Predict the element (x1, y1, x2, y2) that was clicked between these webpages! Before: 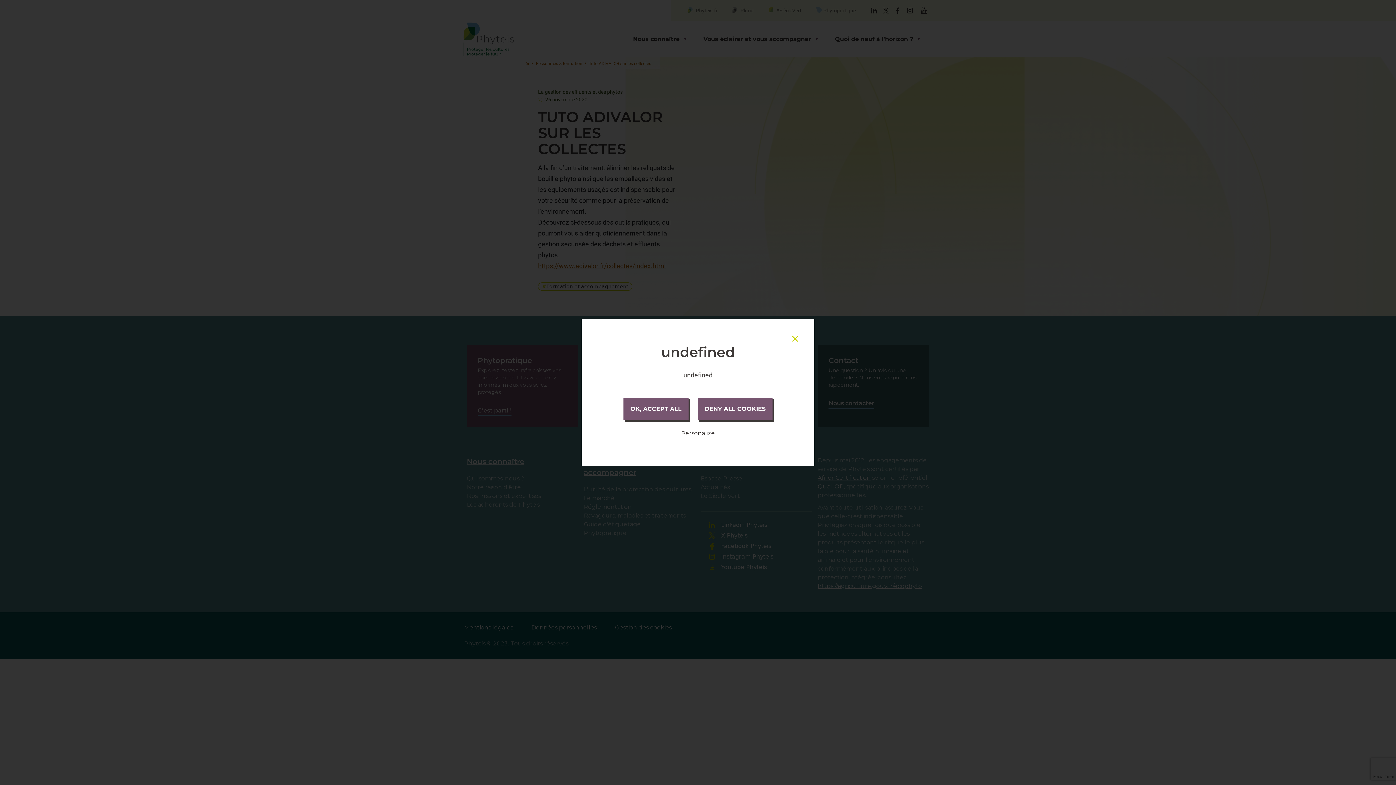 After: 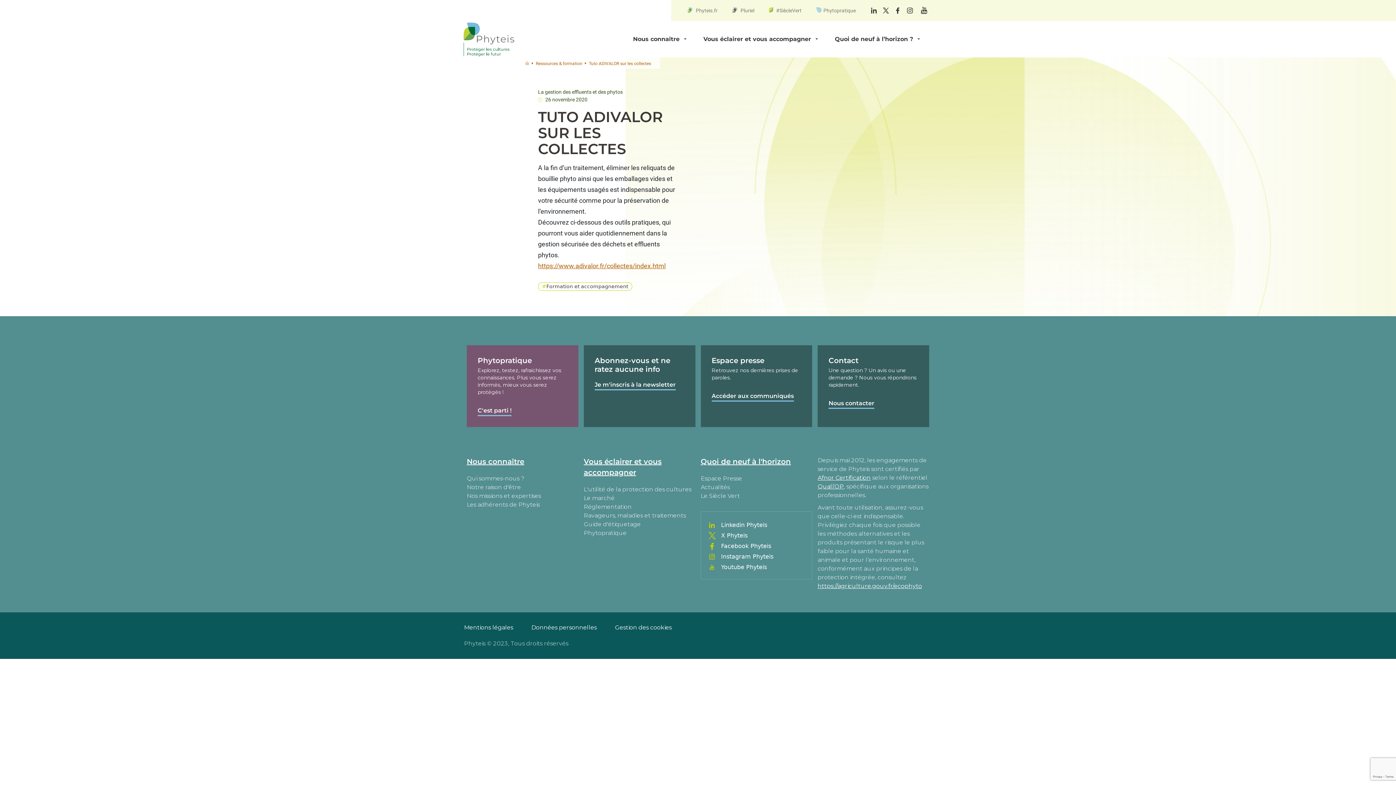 Action: label: OK, ACCEPT ALL bbox: (623, 398, 688, 420)